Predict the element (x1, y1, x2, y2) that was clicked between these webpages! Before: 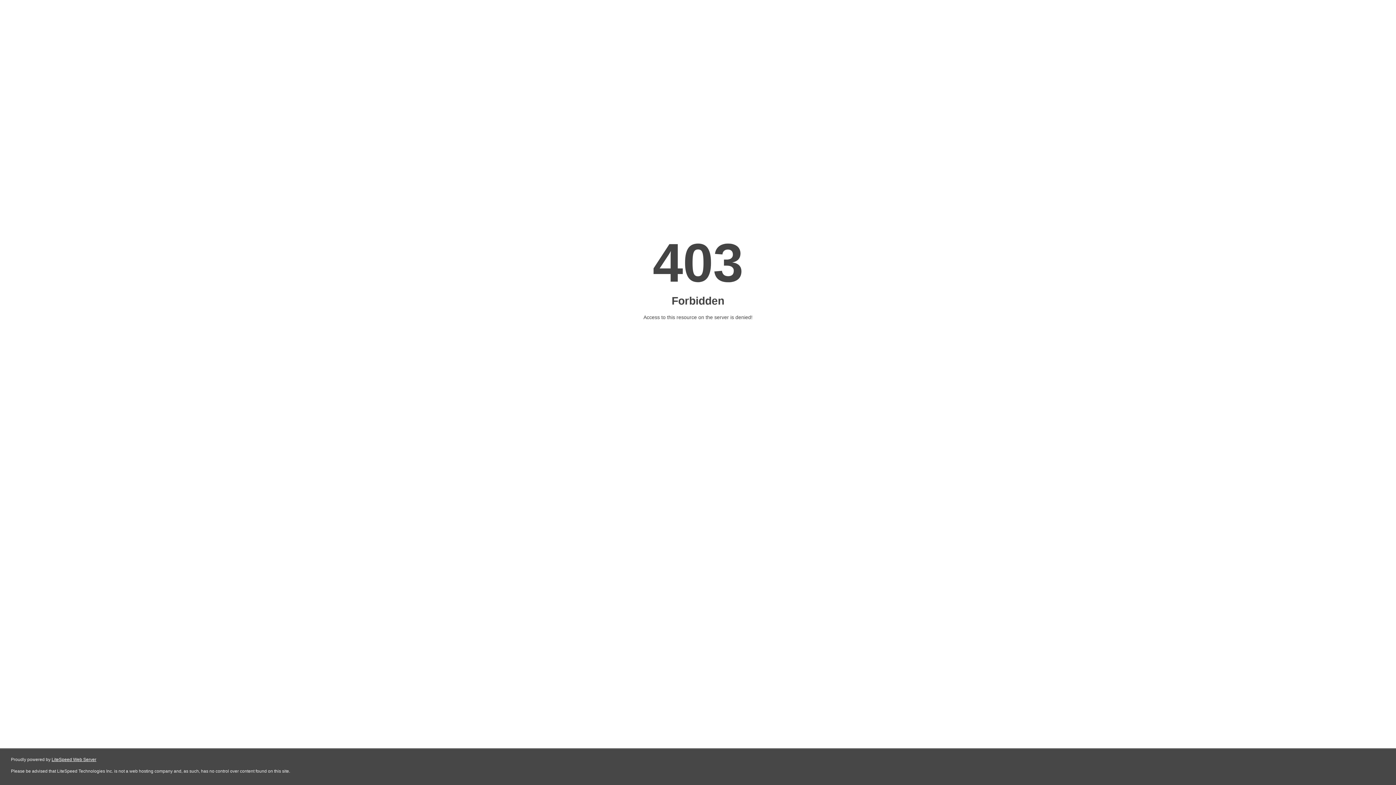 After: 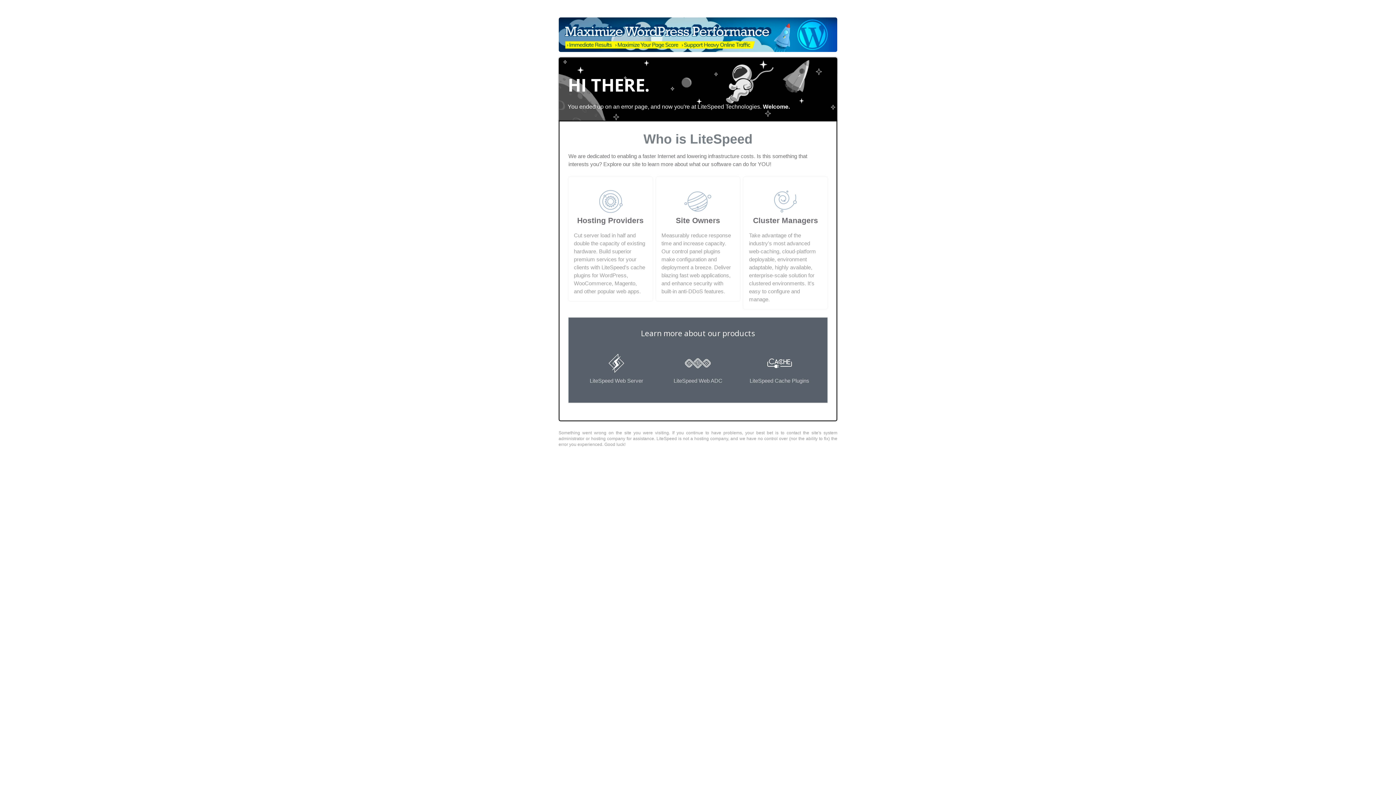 Action: bbox: (51, 757, 96, 762) label: LiteSpeed Web Server